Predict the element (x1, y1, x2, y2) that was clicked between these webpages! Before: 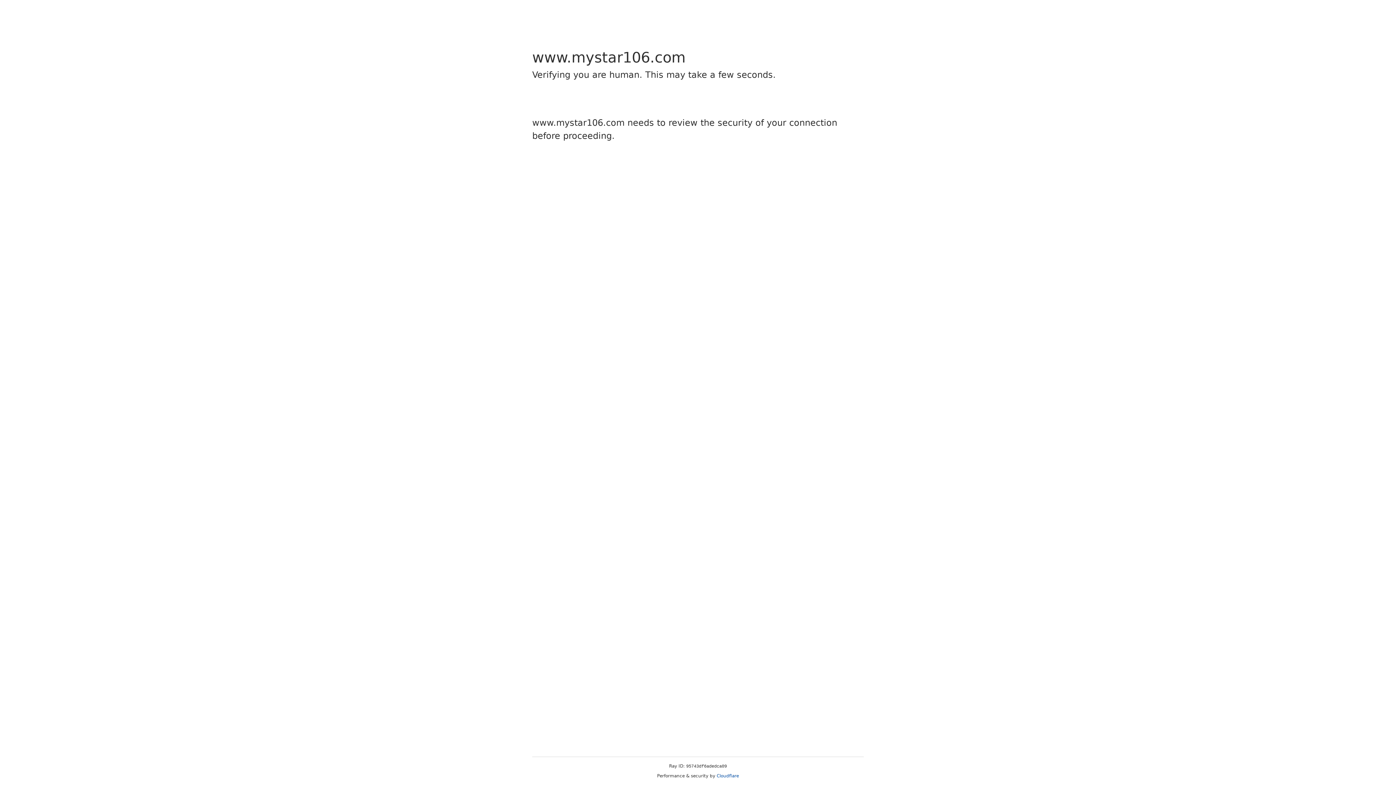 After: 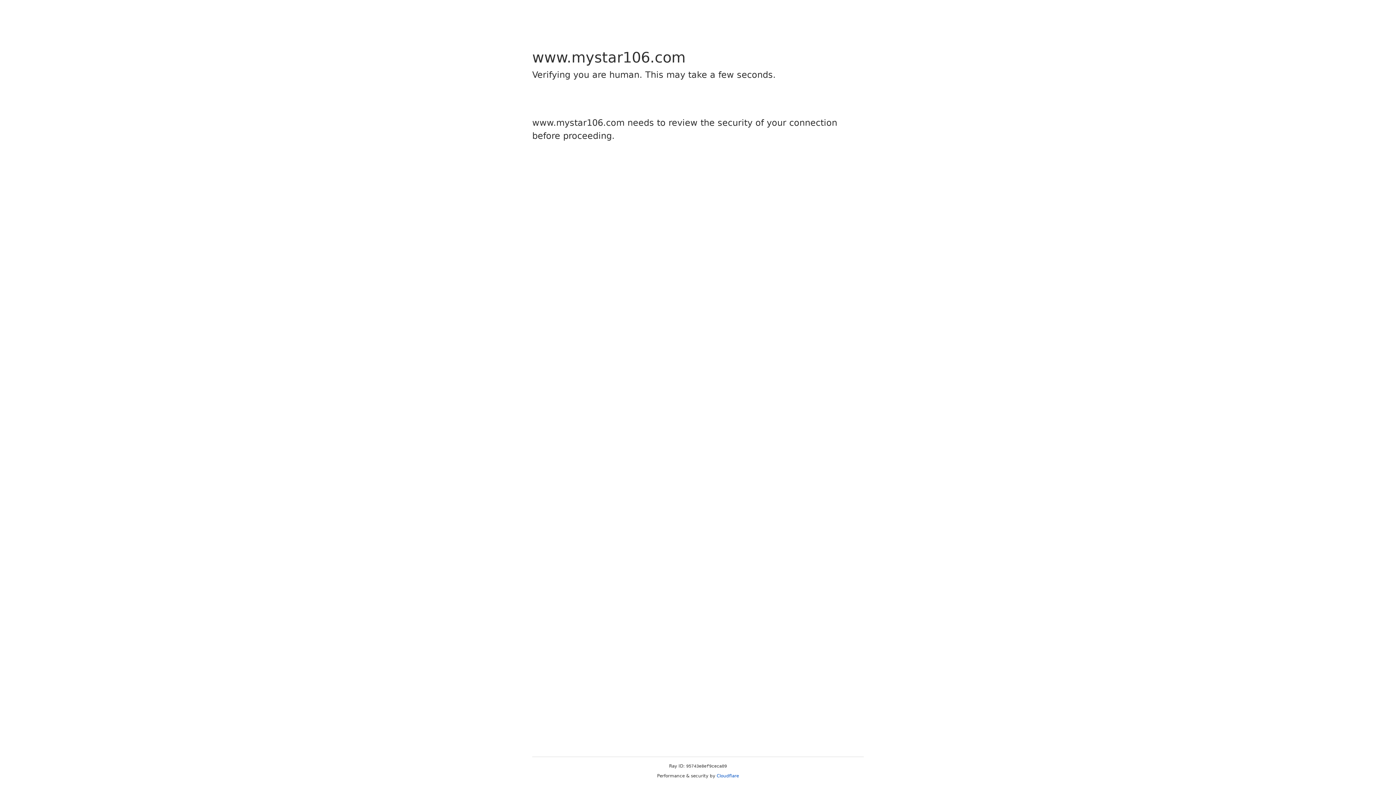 Action: bbox: (716, 773, 739, 778) label: Cloudflare